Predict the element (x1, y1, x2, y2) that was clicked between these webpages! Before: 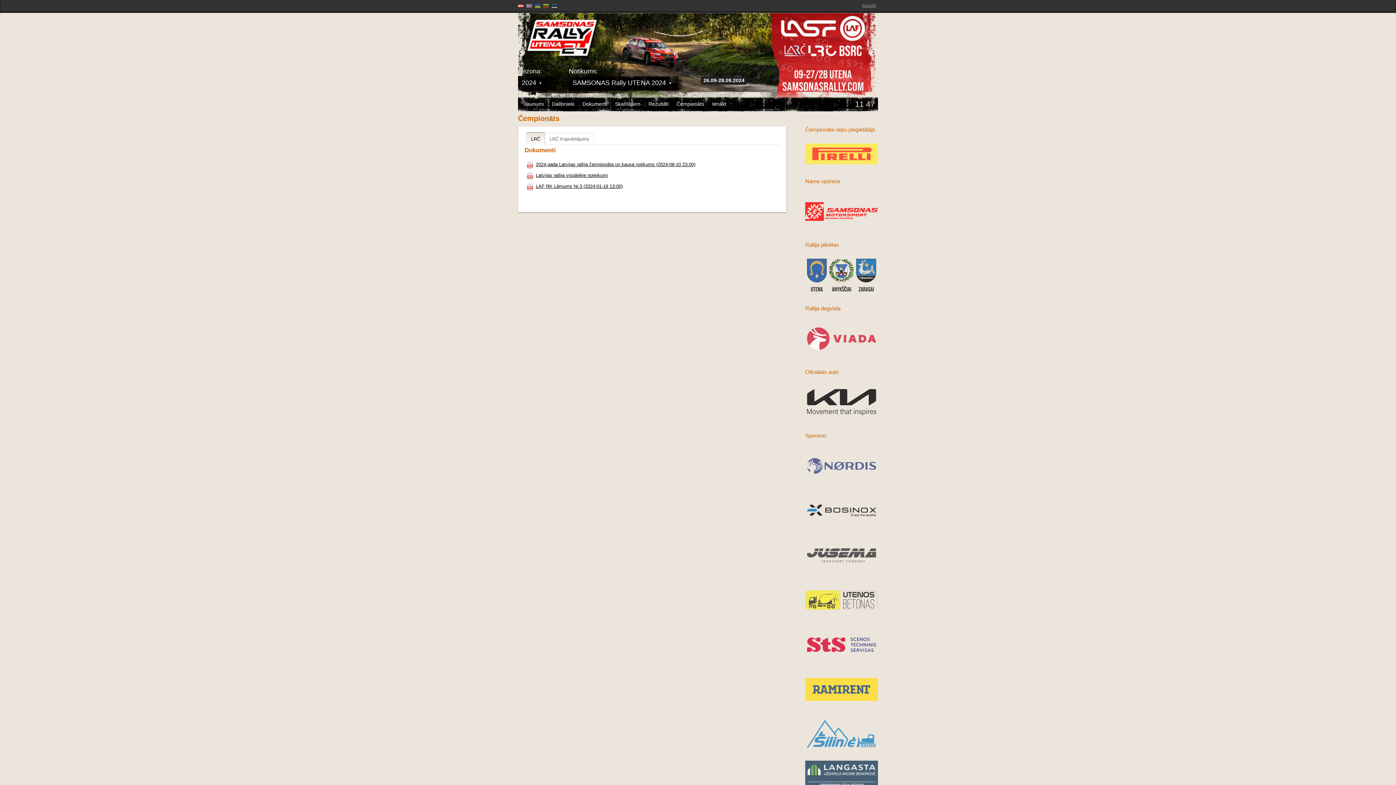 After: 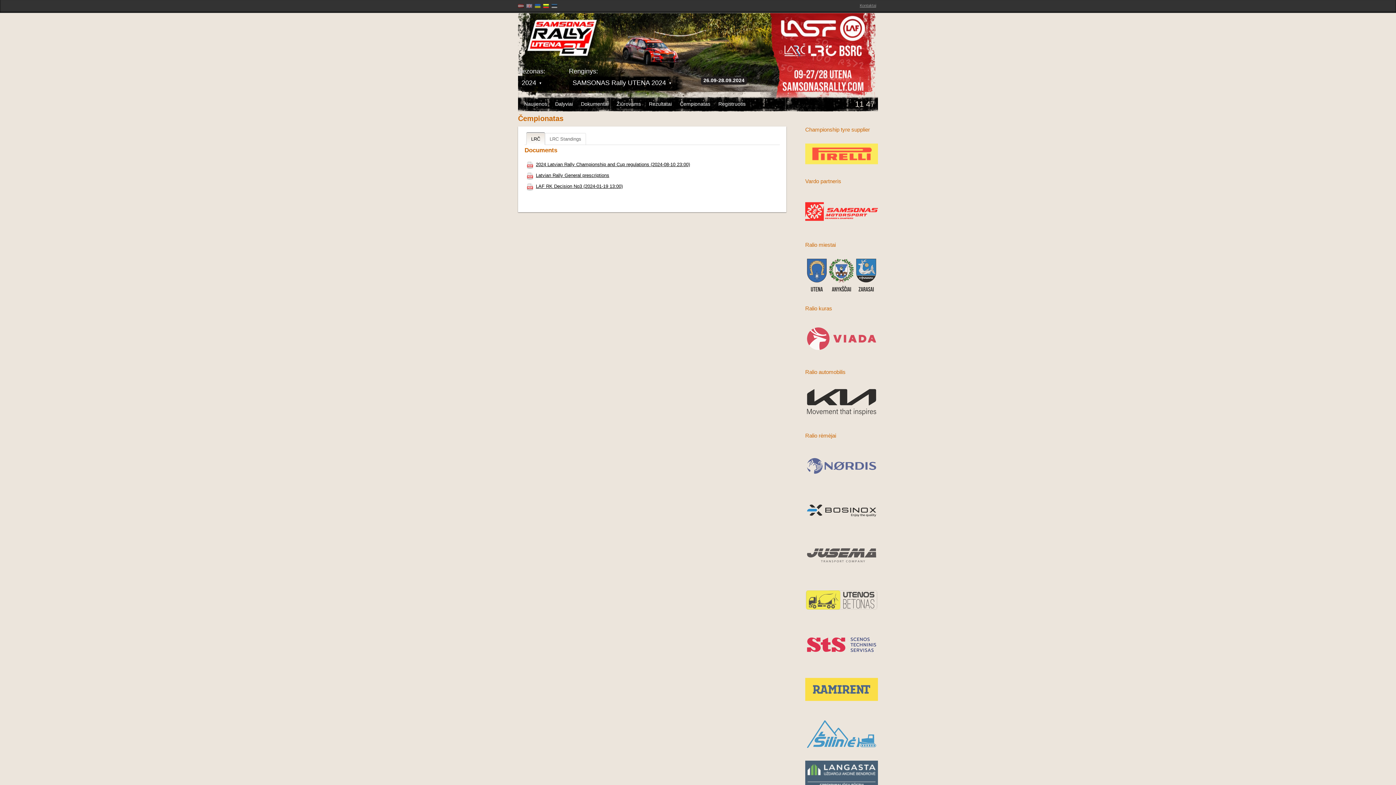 Action: bbox: (543, 3, 550, 9)